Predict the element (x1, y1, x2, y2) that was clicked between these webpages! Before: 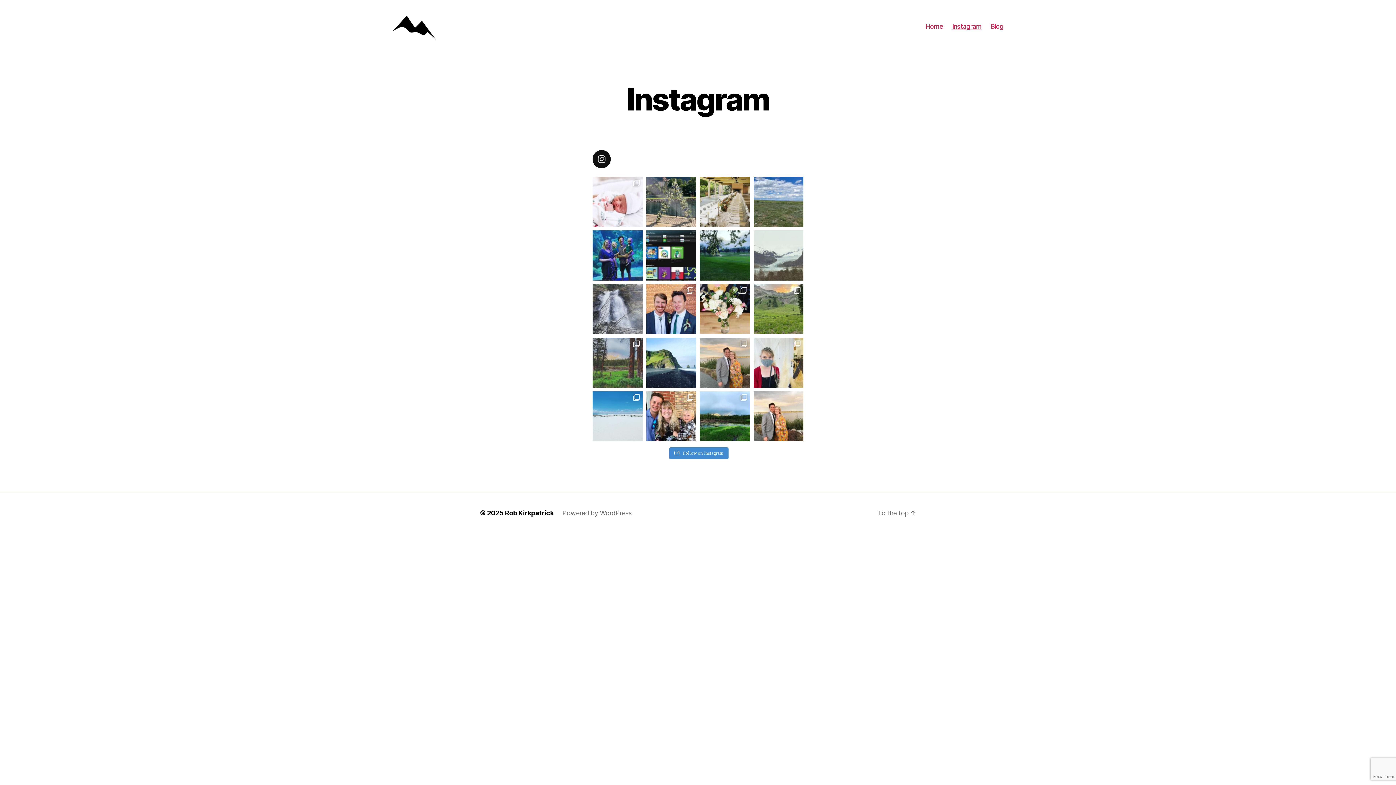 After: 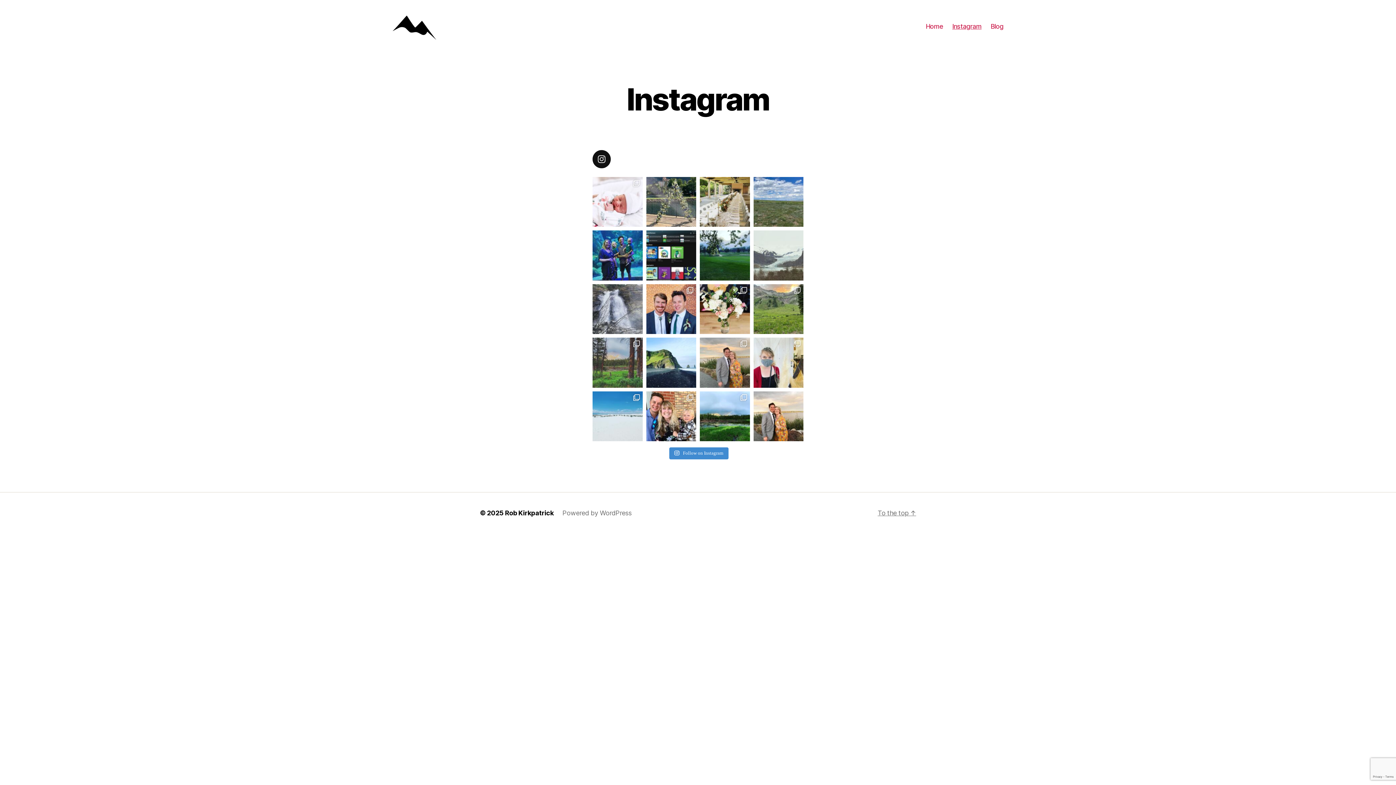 Action: label: To the top ↑ bbox: (877, 509, 916, 517)